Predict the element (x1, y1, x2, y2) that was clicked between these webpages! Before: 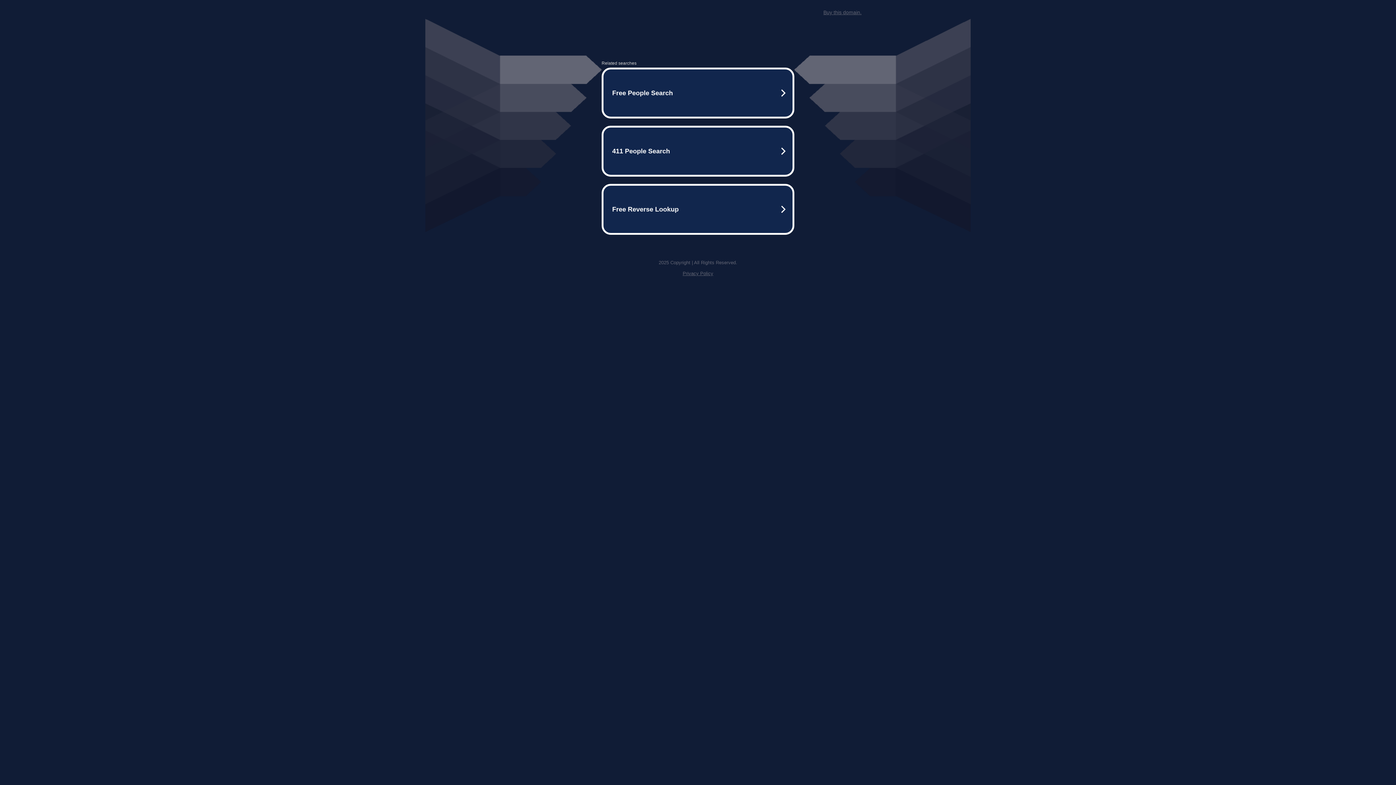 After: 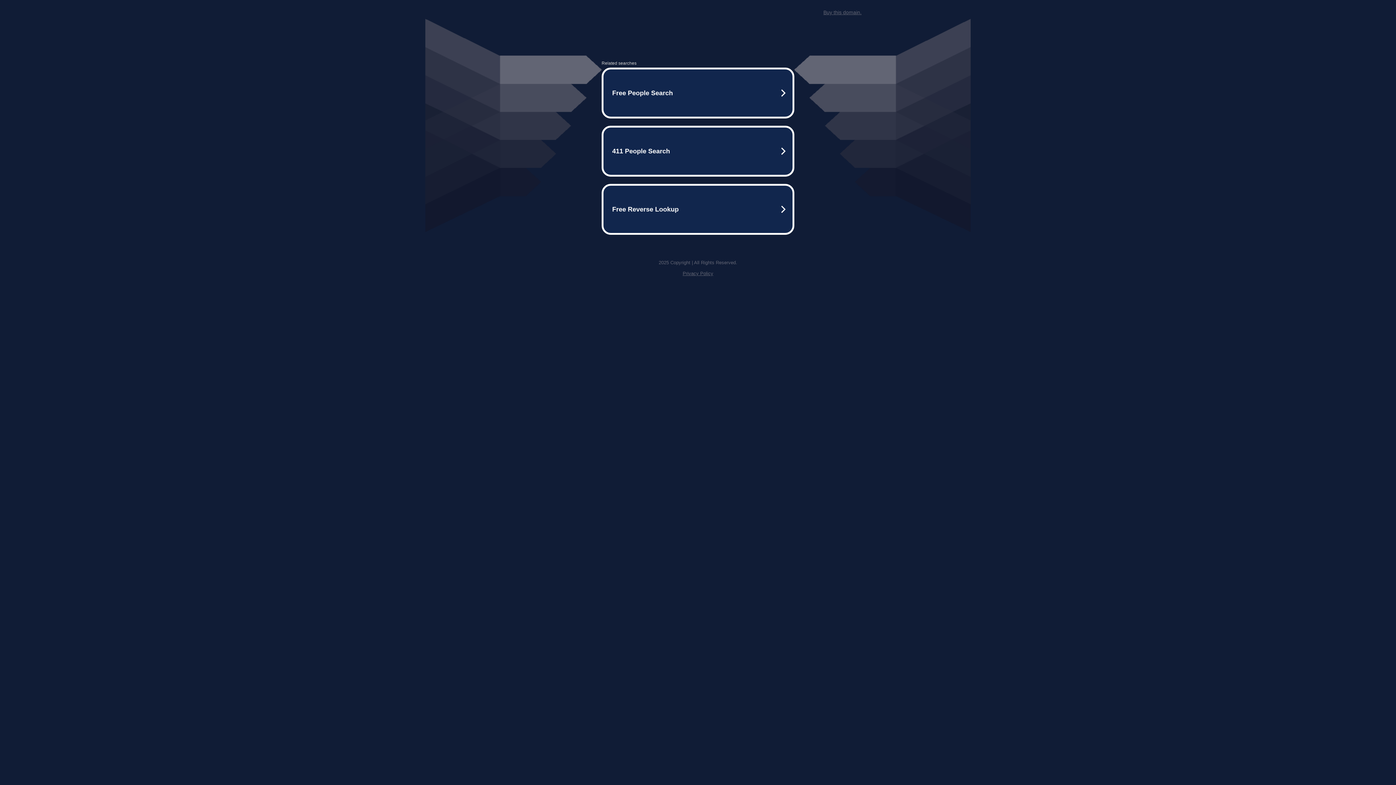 Action: bbox: (823, 9, 861, 15) label: Buy this domain.